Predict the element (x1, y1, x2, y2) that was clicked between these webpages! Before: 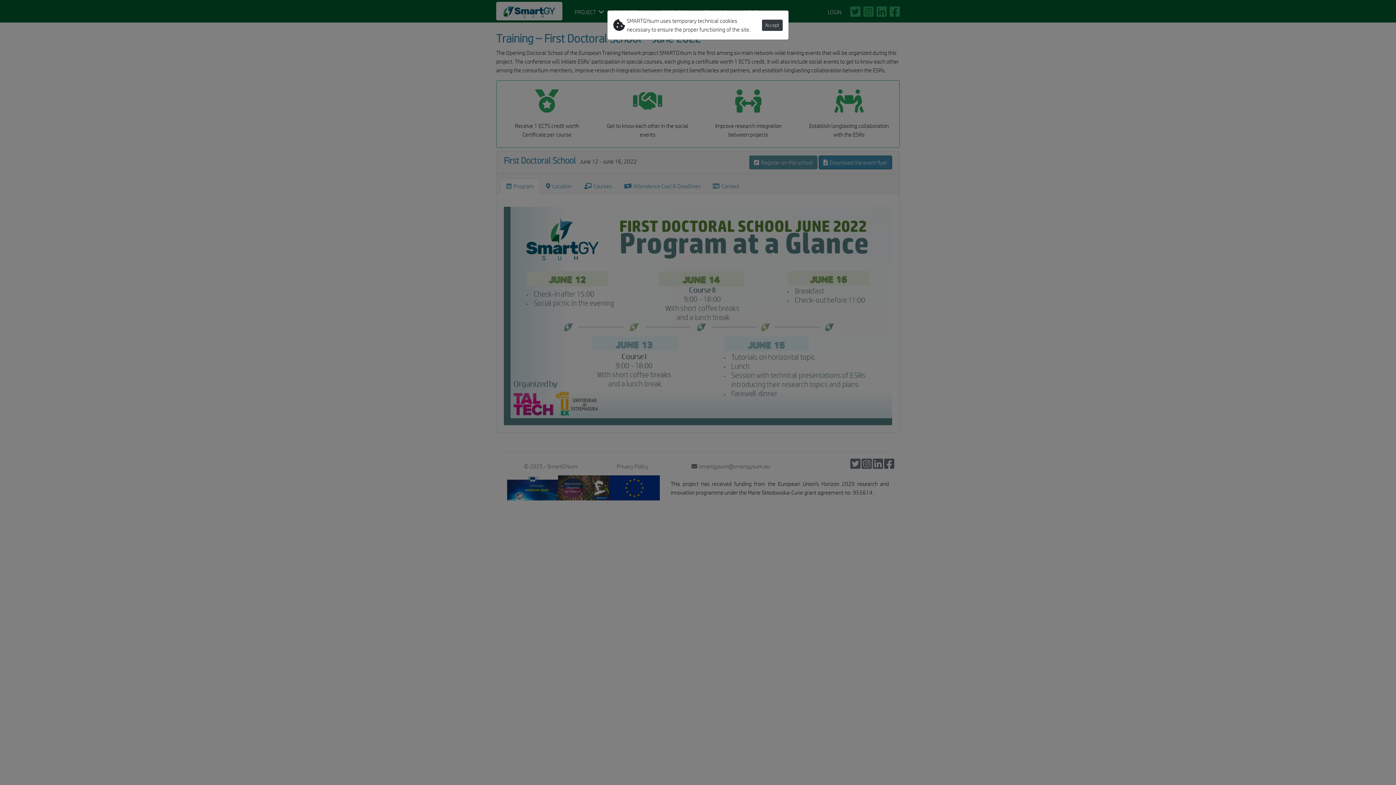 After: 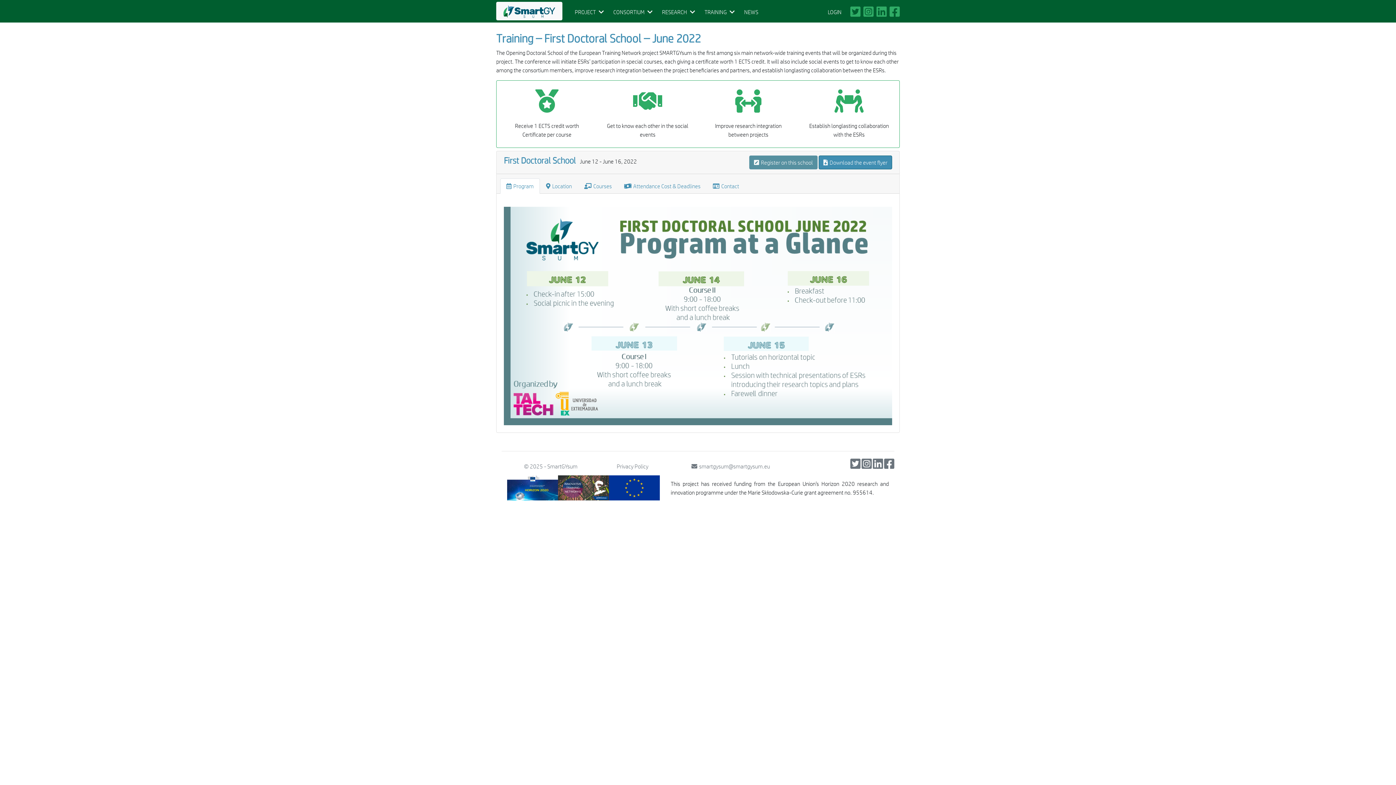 Action: label: Accept bbox: (762, 19, 782, 30)